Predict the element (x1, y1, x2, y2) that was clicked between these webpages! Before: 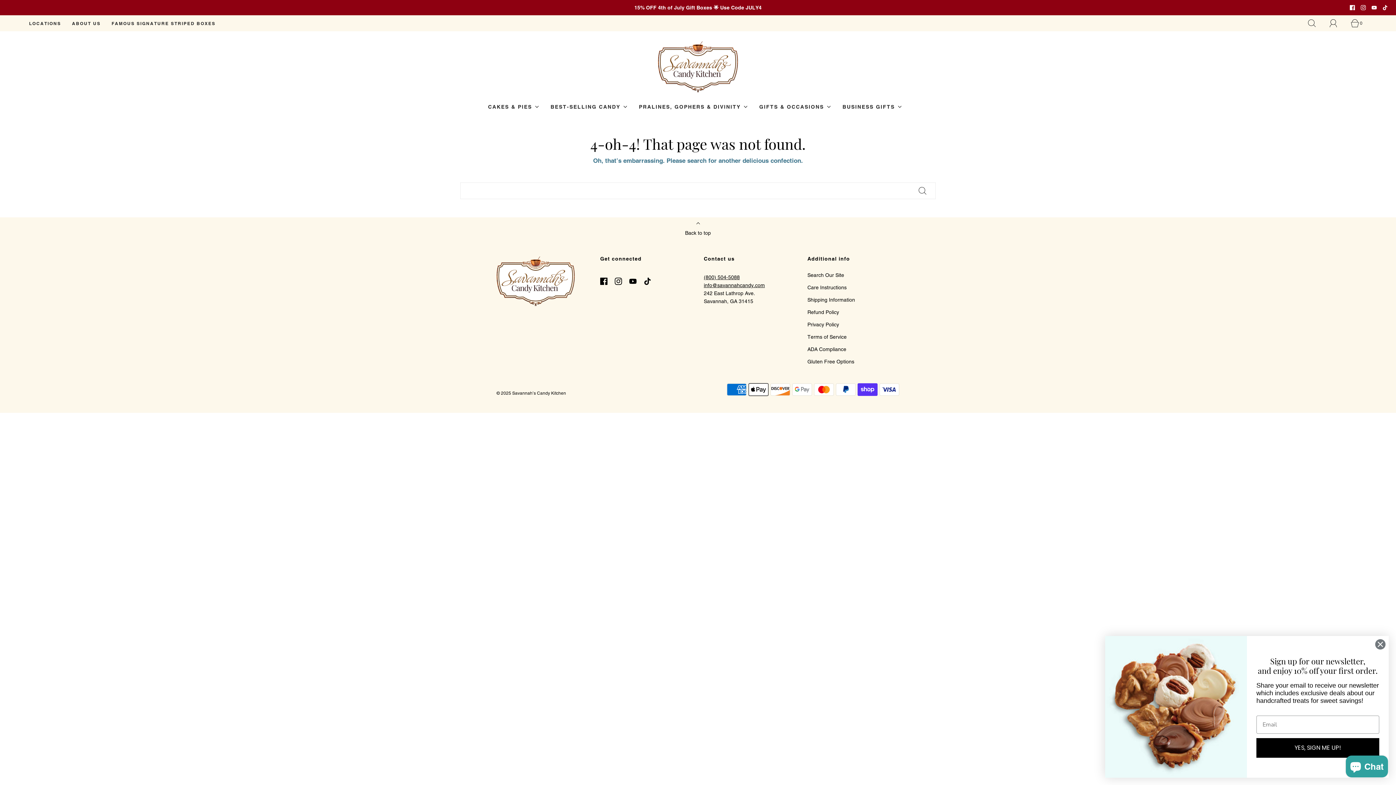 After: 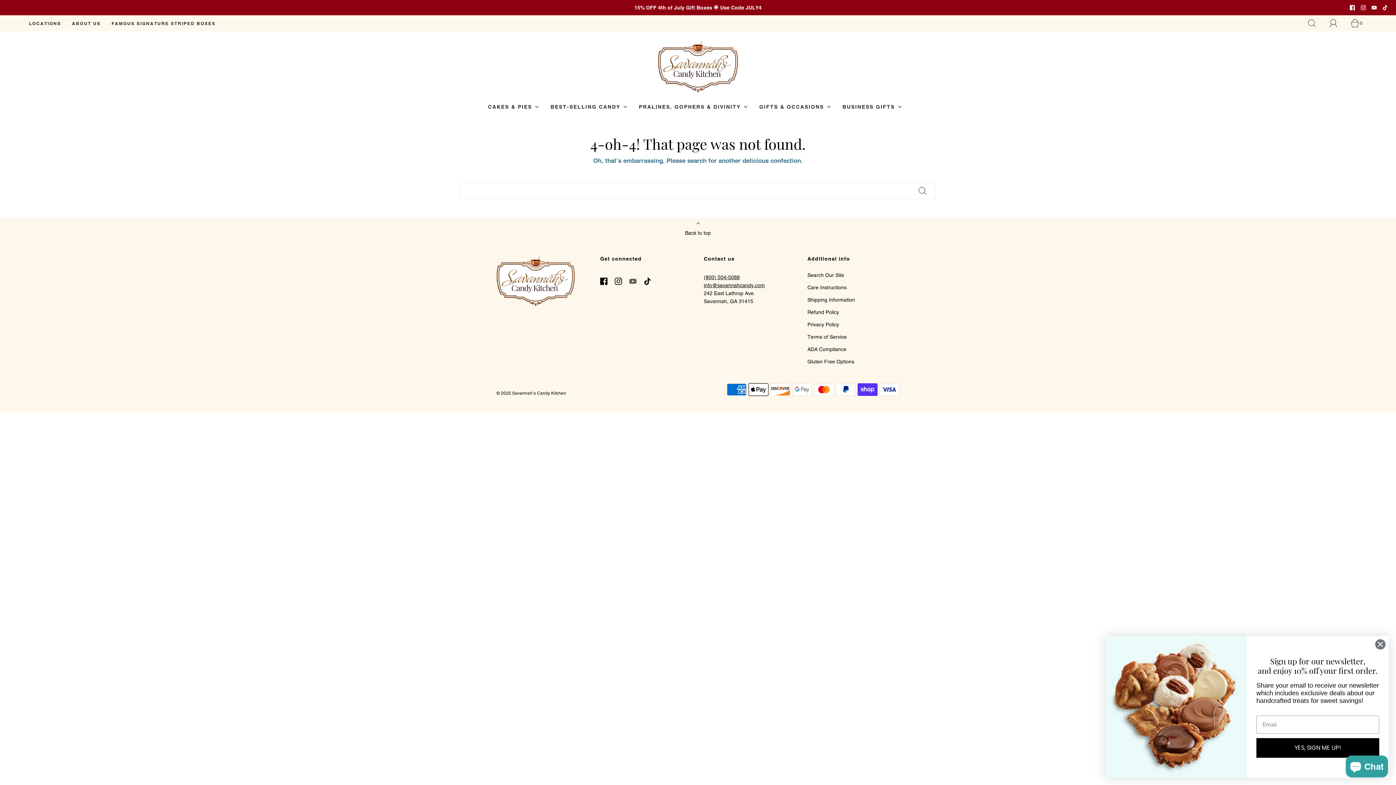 Action: bbox: (629, 273, 644, 288)